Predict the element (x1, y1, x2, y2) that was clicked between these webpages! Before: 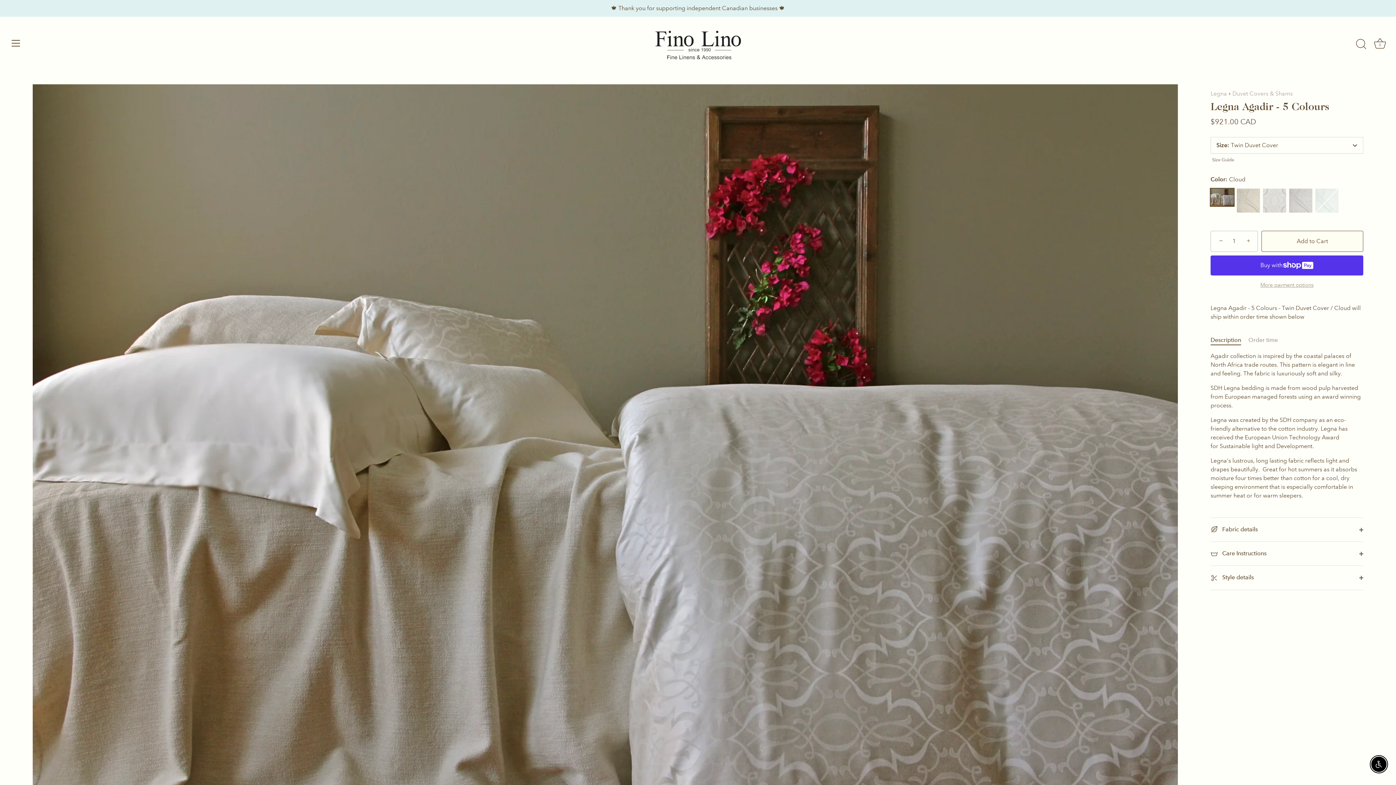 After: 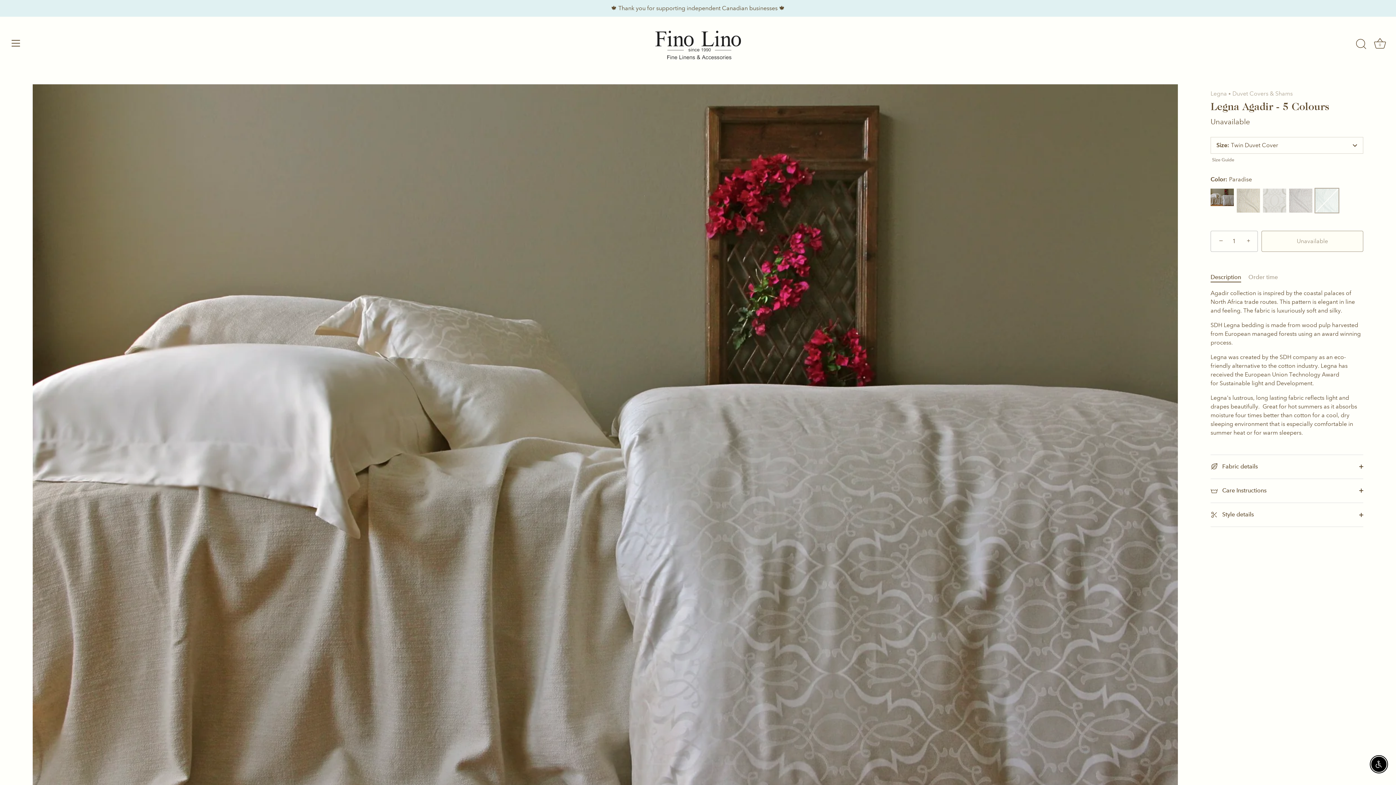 Action: label: Paradise bbox: (1315, 188, 1338, 212)